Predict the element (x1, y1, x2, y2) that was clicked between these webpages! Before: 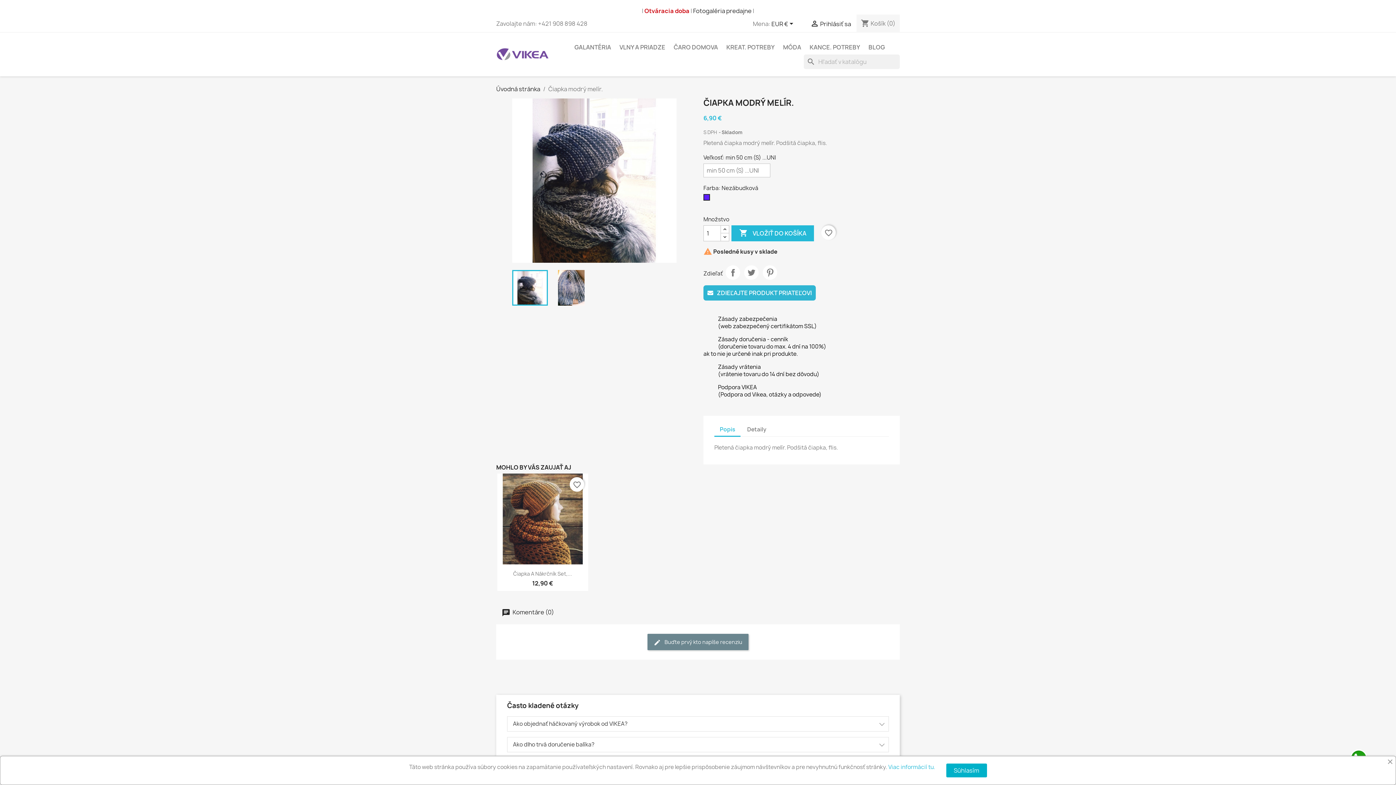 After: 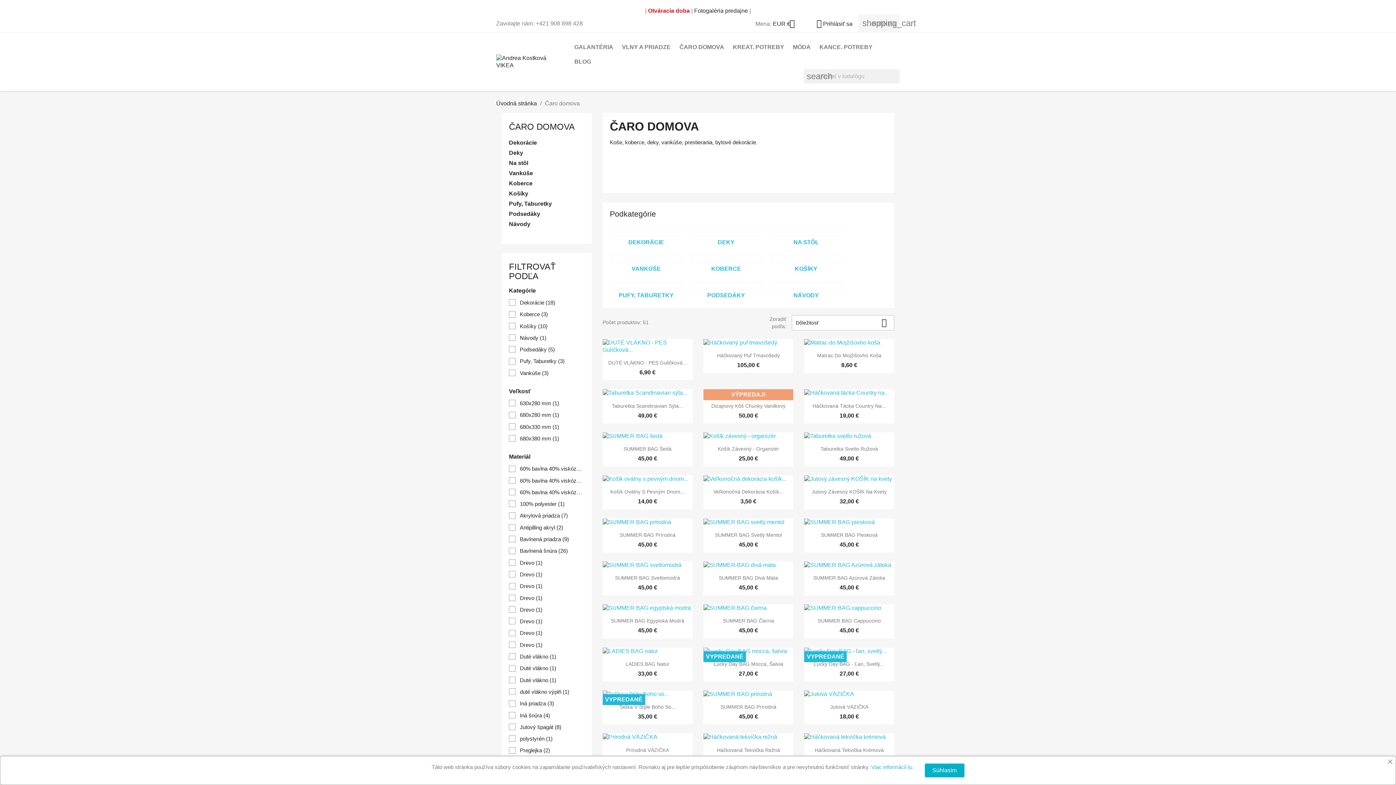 Action: bbox: (670, 40, 721, 54) label: ČARO DOMOVA